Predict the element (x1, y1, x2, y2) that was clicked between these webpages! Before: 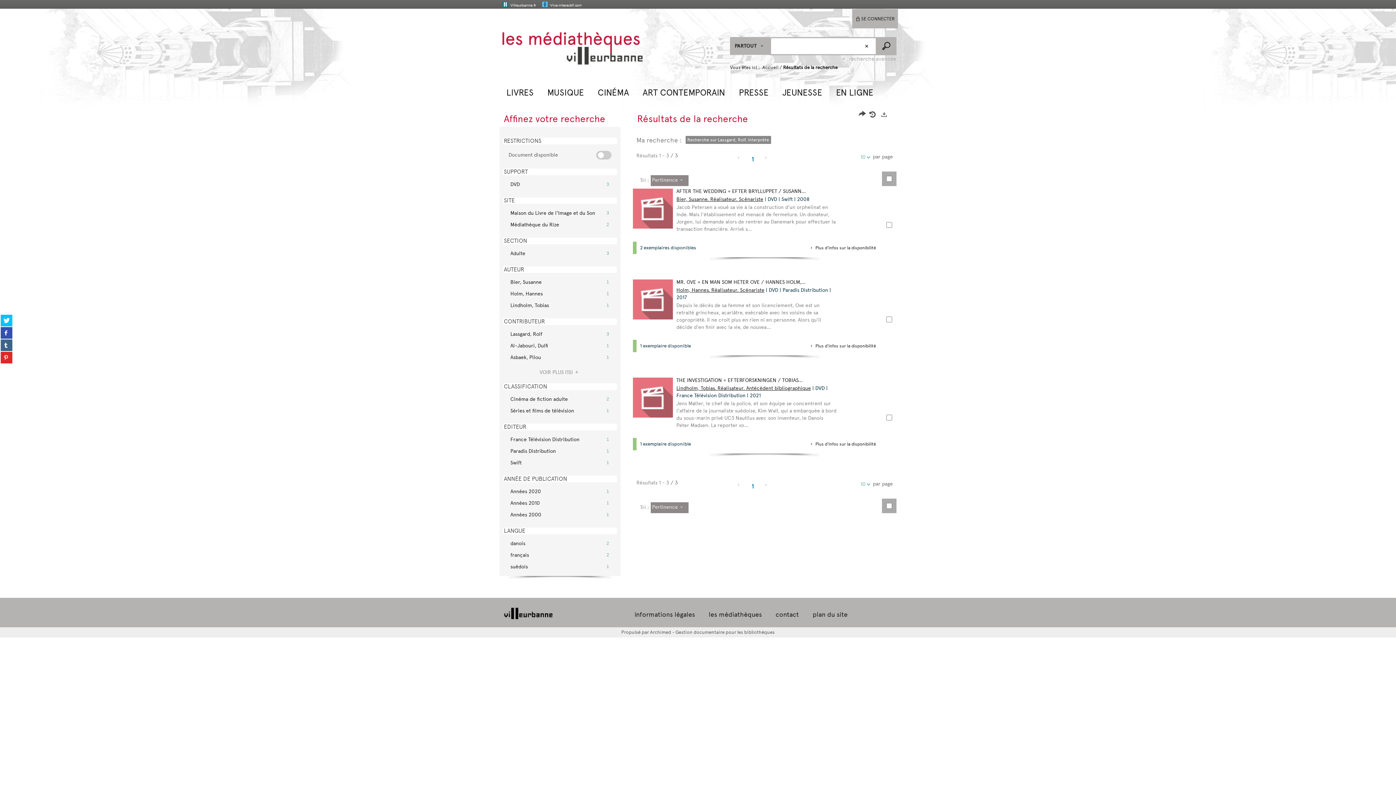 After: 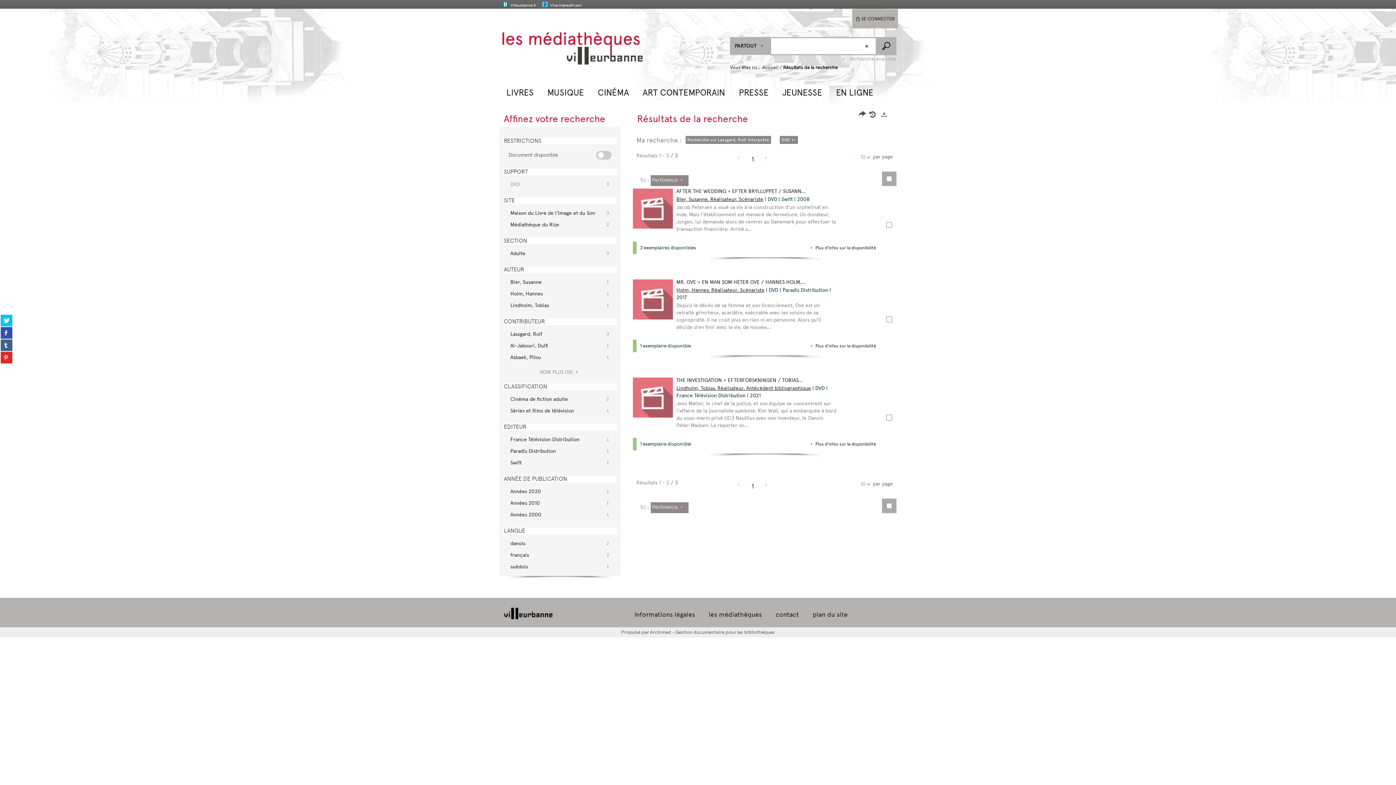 Action: bbox: (506, 179, 613, 190) label: 3
DVD